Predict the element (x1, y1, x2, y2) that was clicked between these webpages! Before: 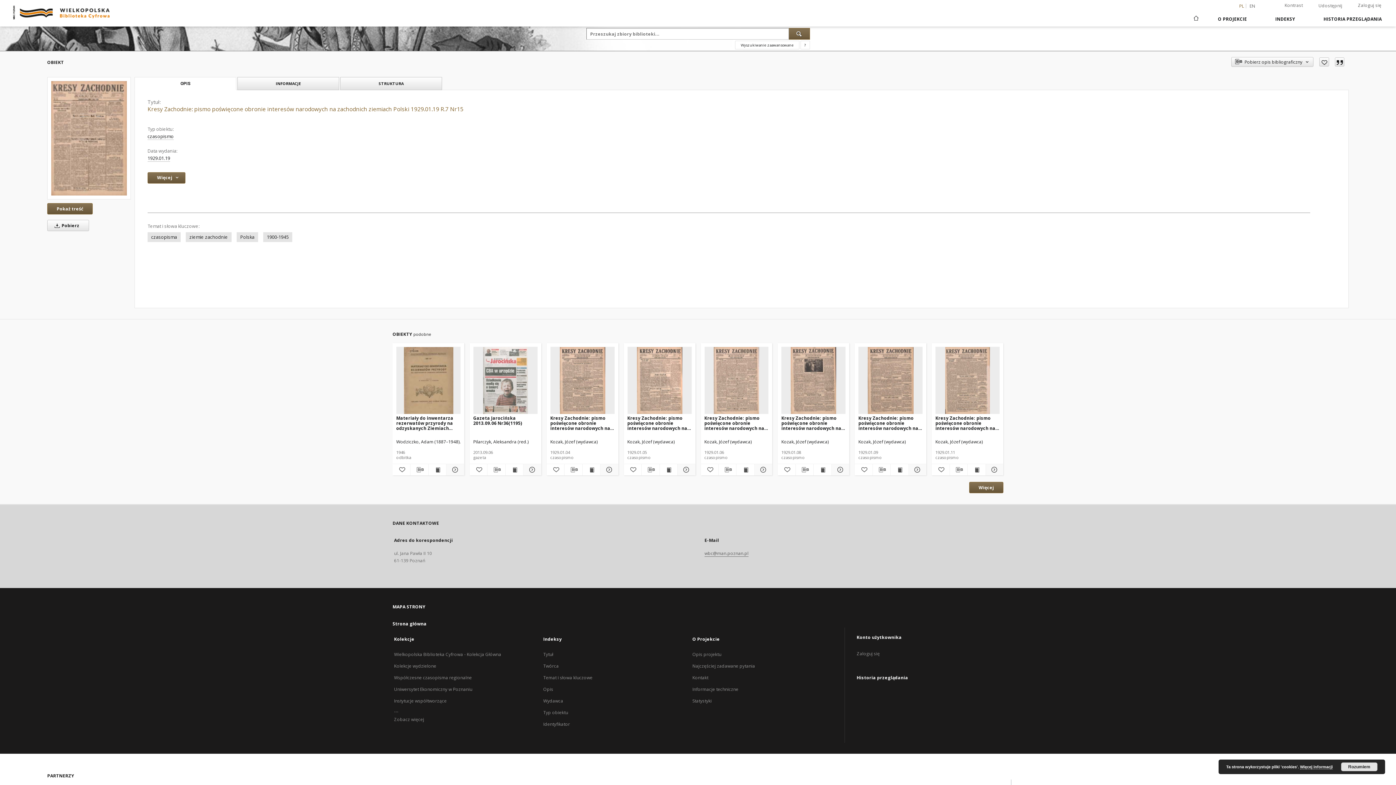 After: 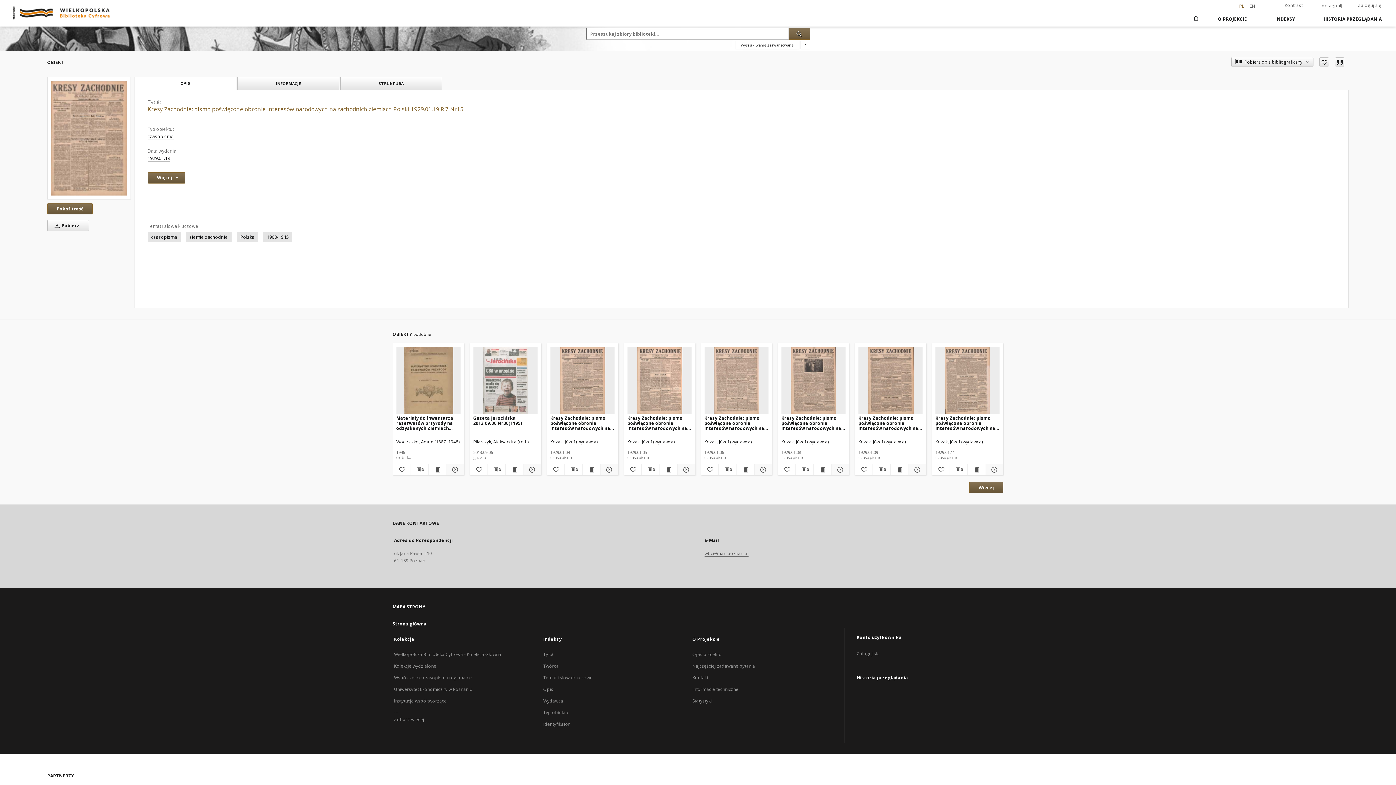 Action: bbox: (1341, 762, 1377, 771) label: Rozumiem